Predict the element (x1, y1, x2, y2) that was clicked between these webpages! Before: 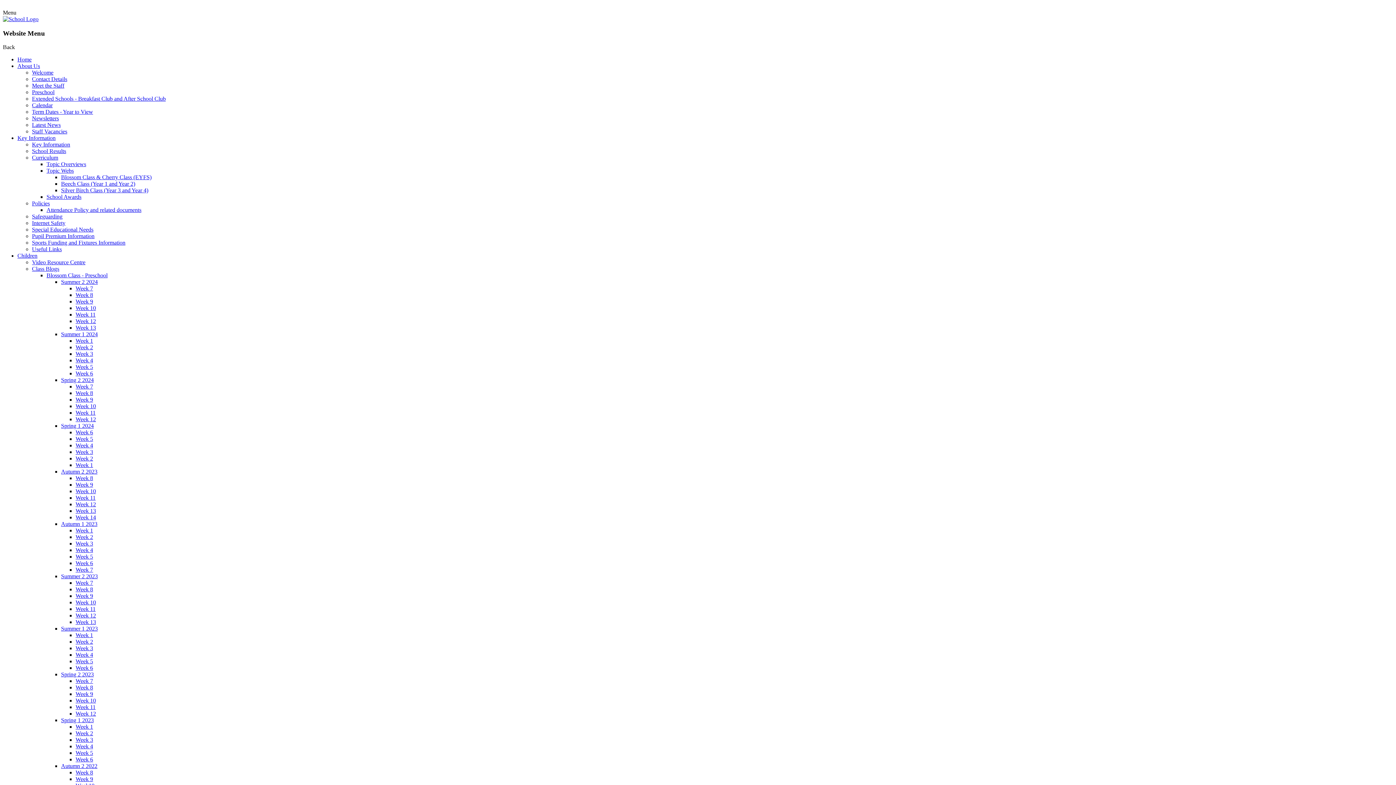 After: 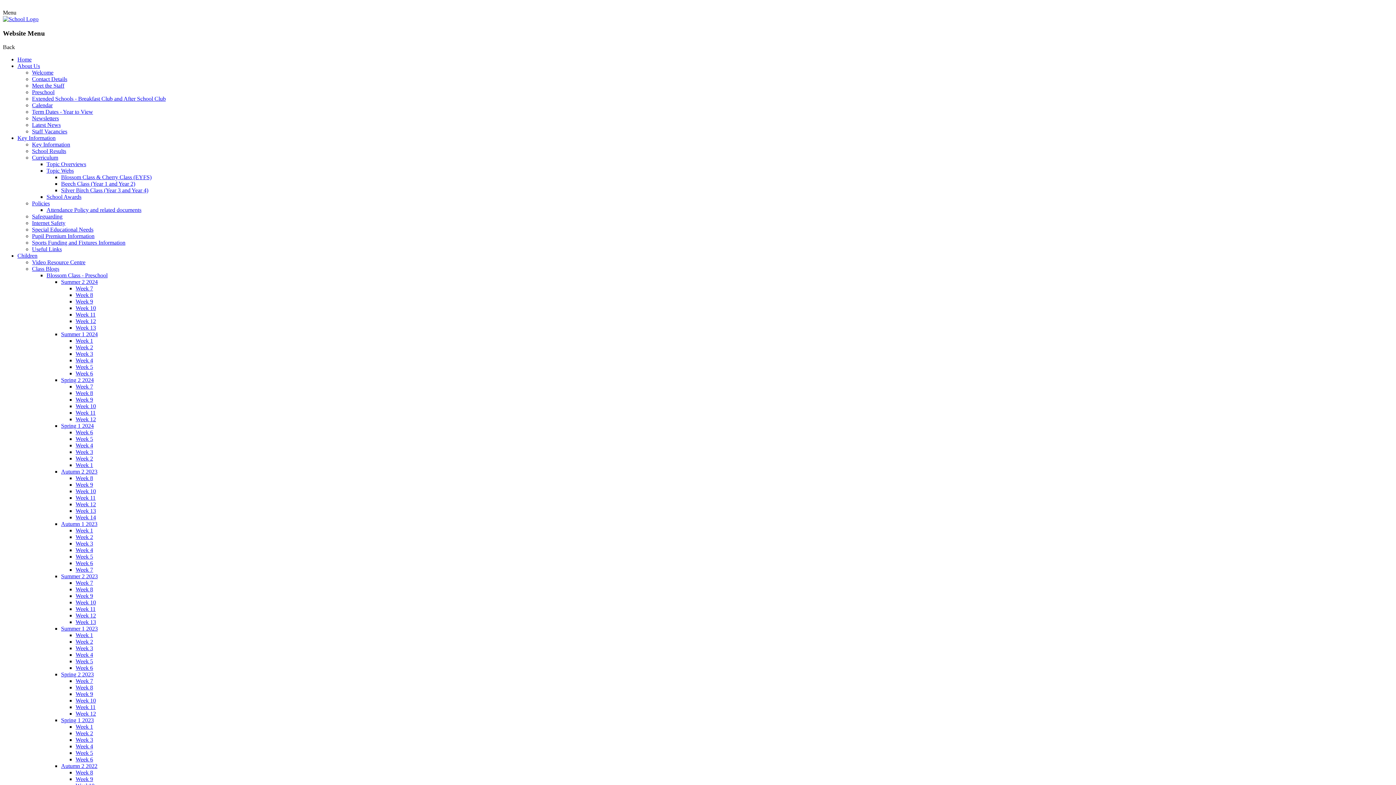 Action: bbox: (75, 344, 93, 350) label: Week 2